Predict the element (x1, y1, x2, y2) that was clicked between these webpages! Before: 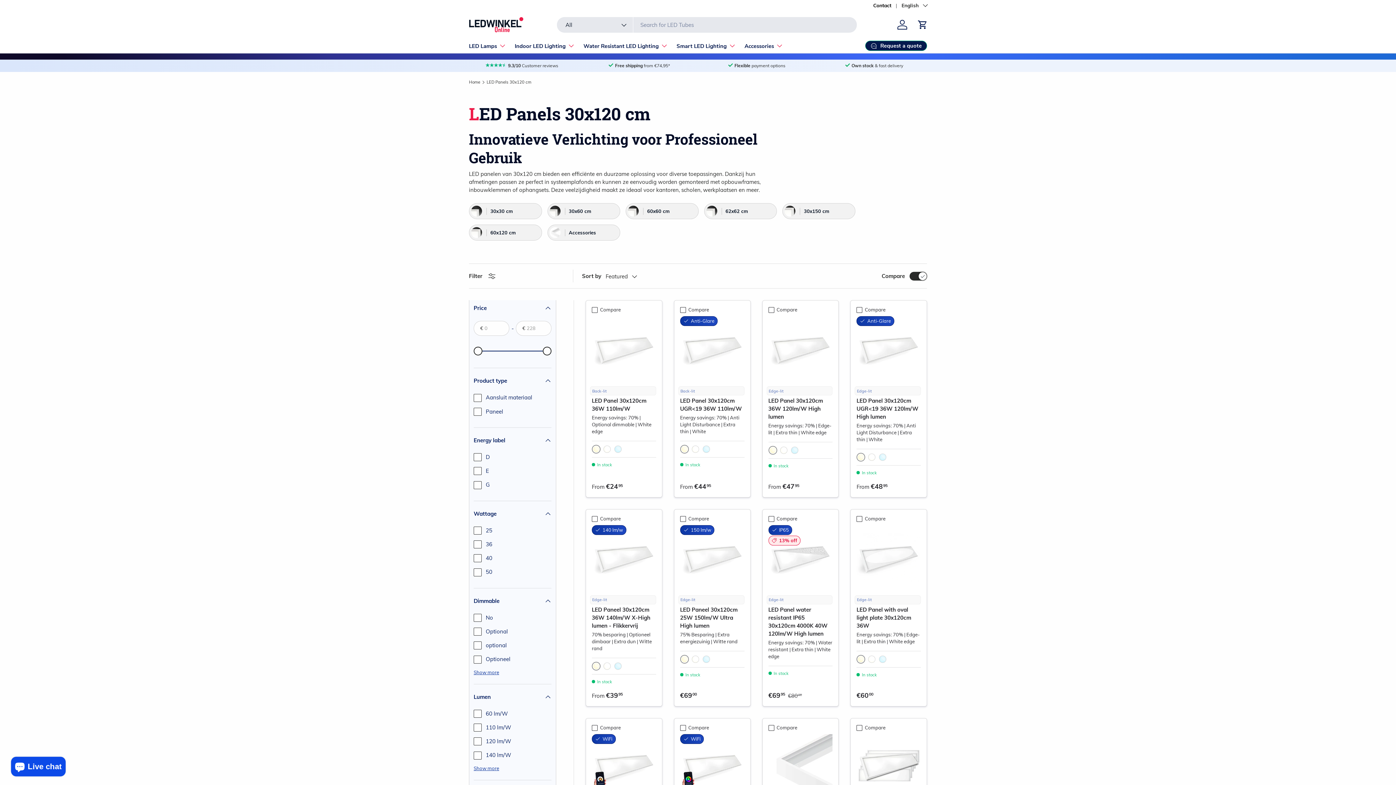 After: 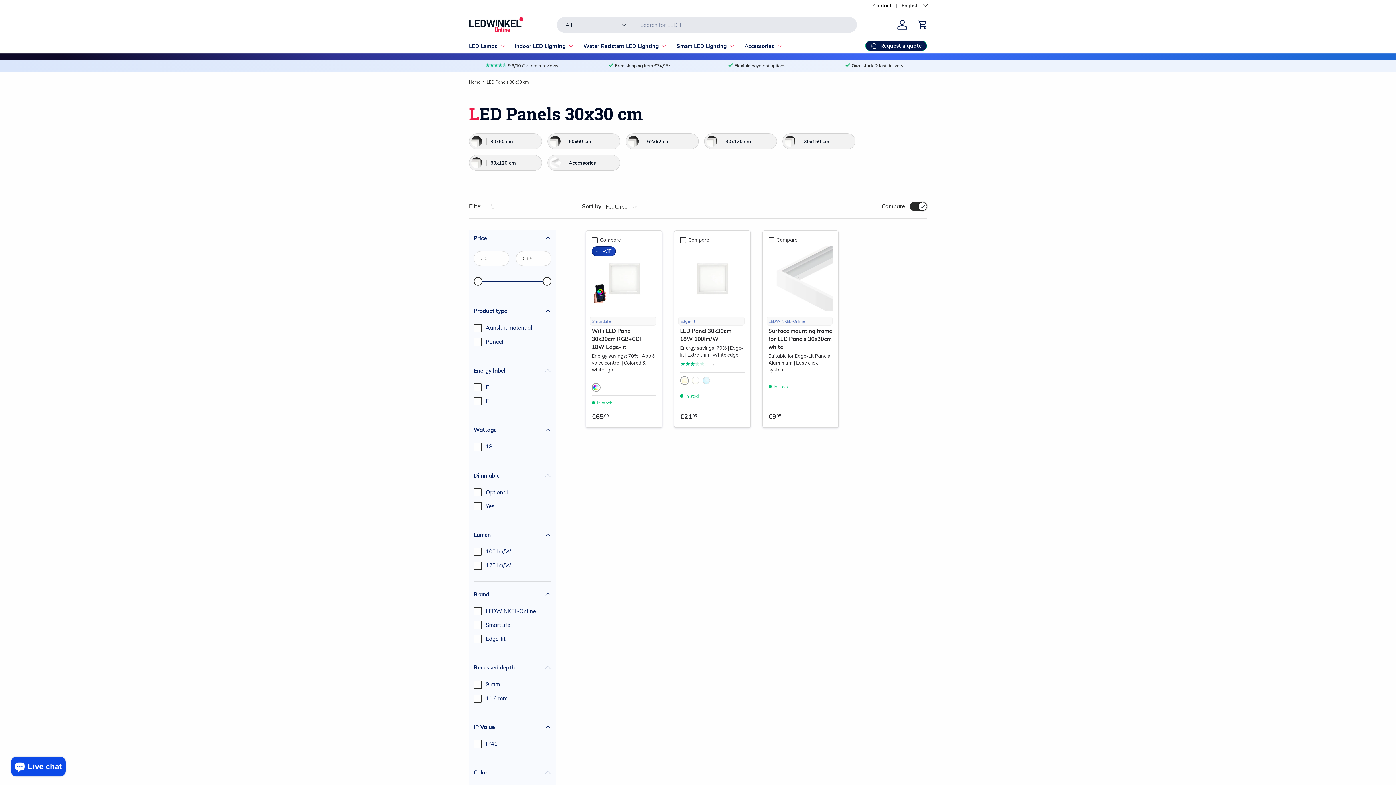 Action: label: 30x30 cm bbox: (469, 203, 542, 219)